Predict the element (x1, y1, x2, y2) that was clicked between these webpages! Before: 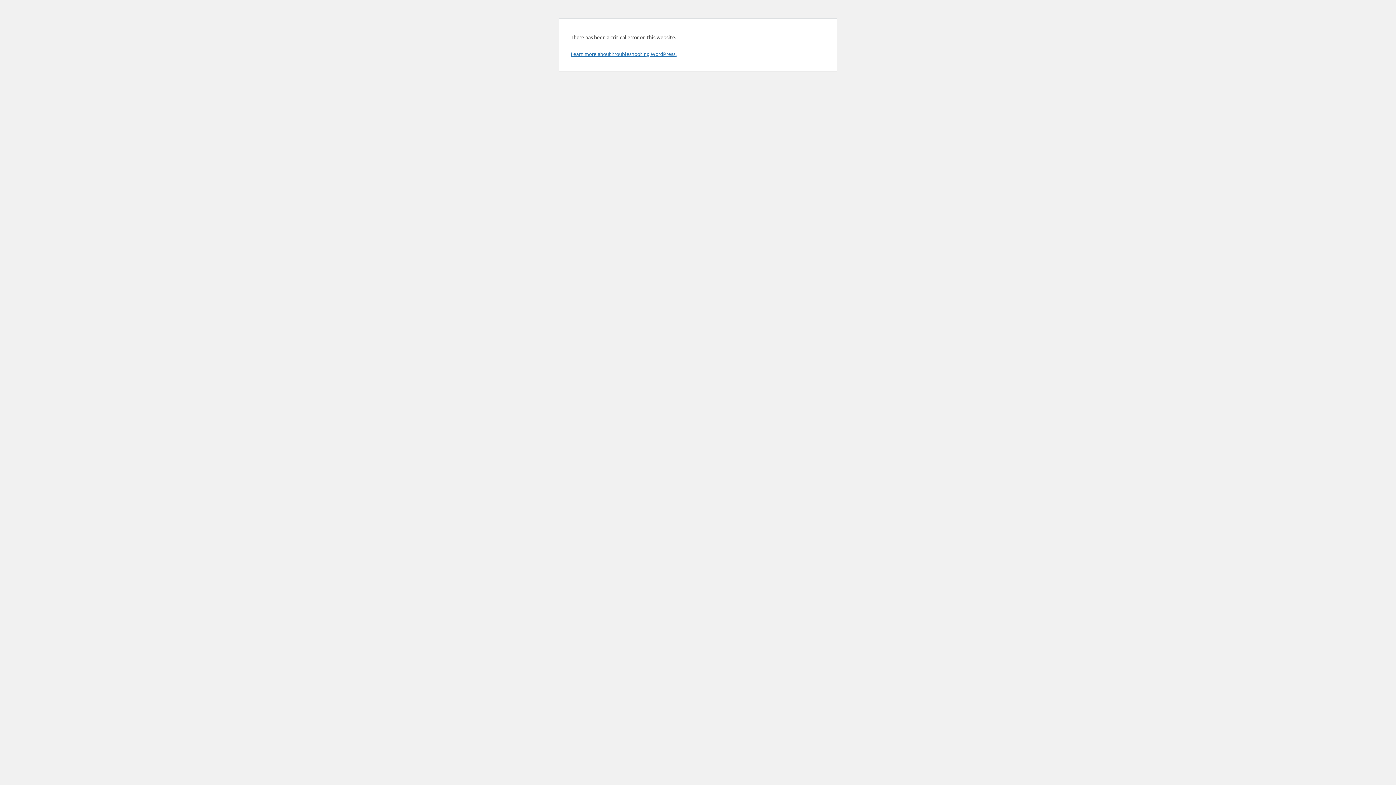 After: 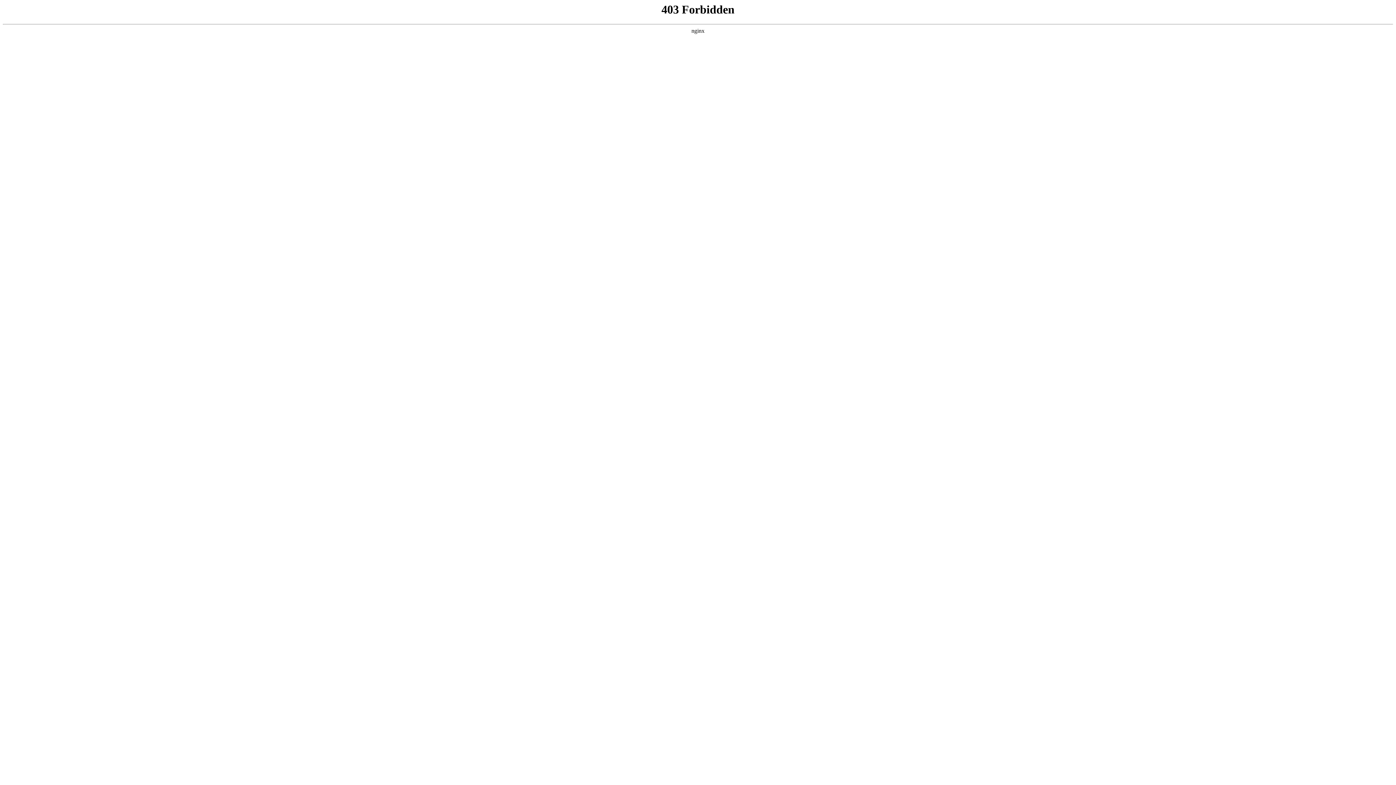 Action: bbox: (570, 50, 676, 57) label: Learn more about troubleshooting WordPress.